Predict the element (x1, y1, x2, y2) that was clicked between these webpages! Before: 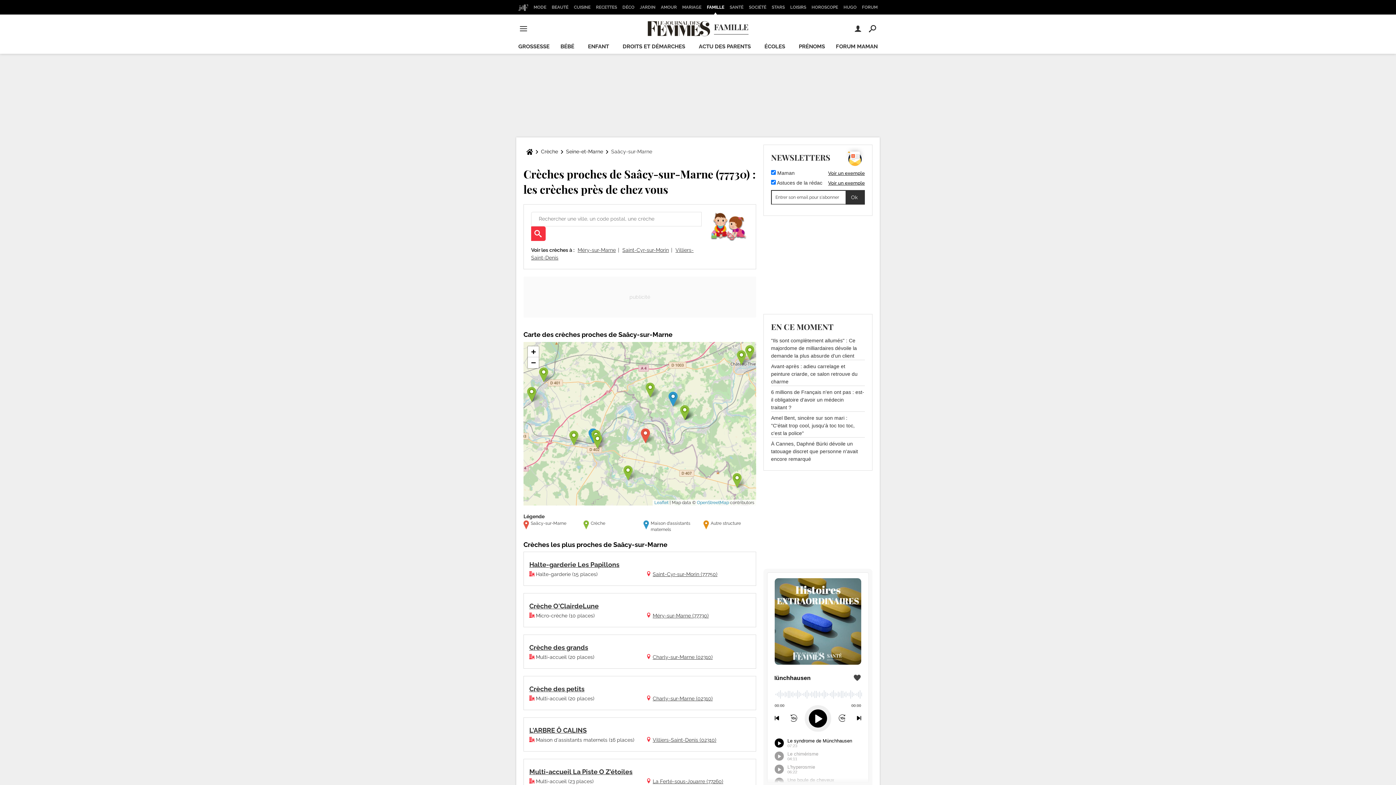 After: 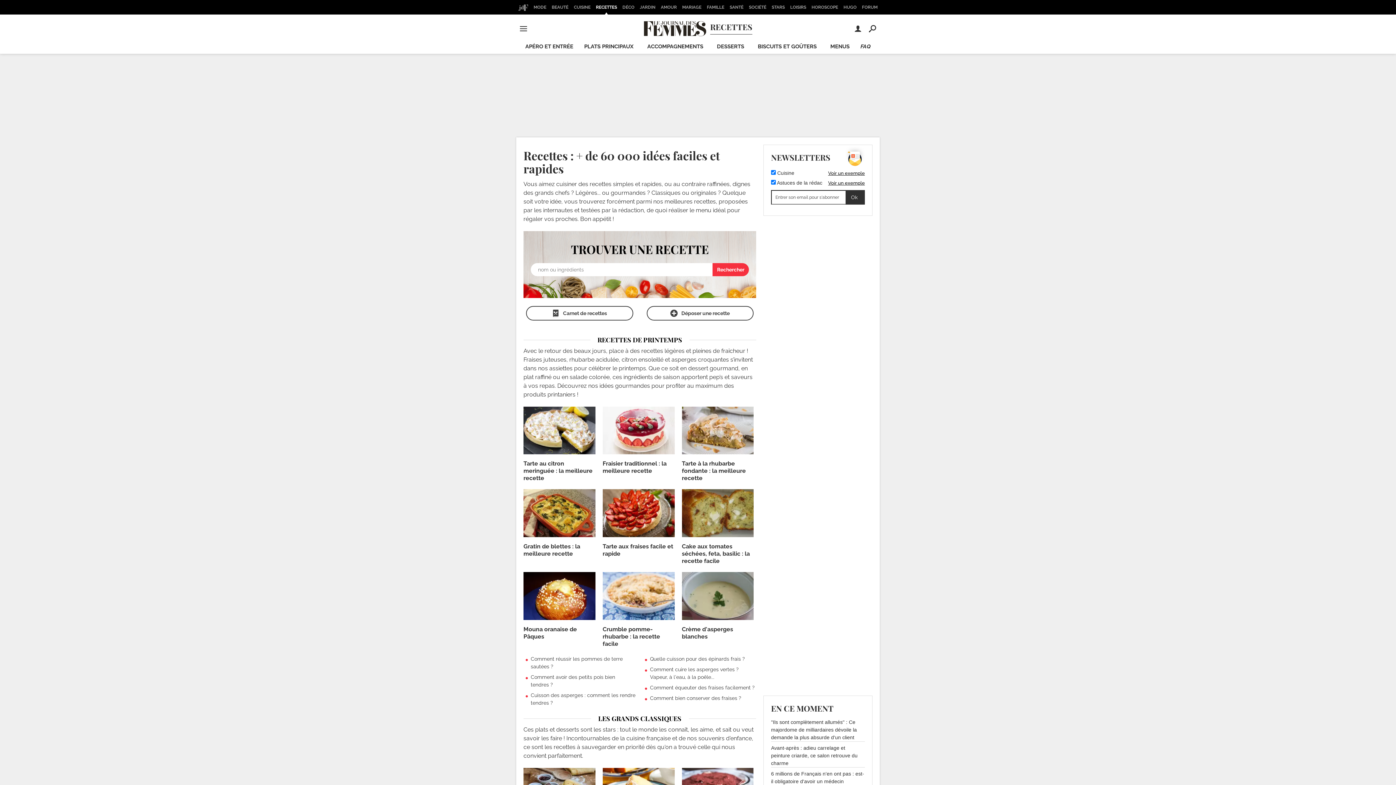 Action: label: RECETTES bbox: (593, 0, 619, 14)